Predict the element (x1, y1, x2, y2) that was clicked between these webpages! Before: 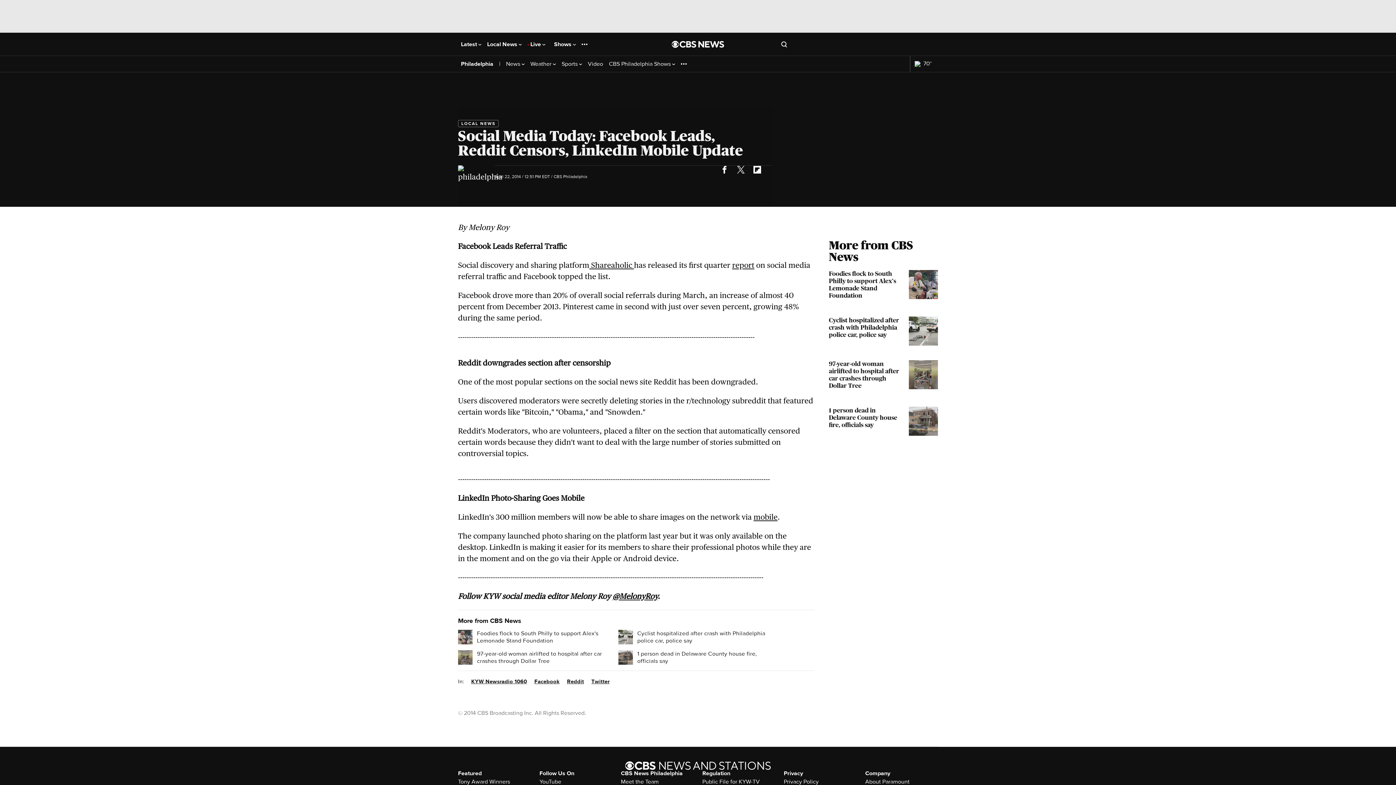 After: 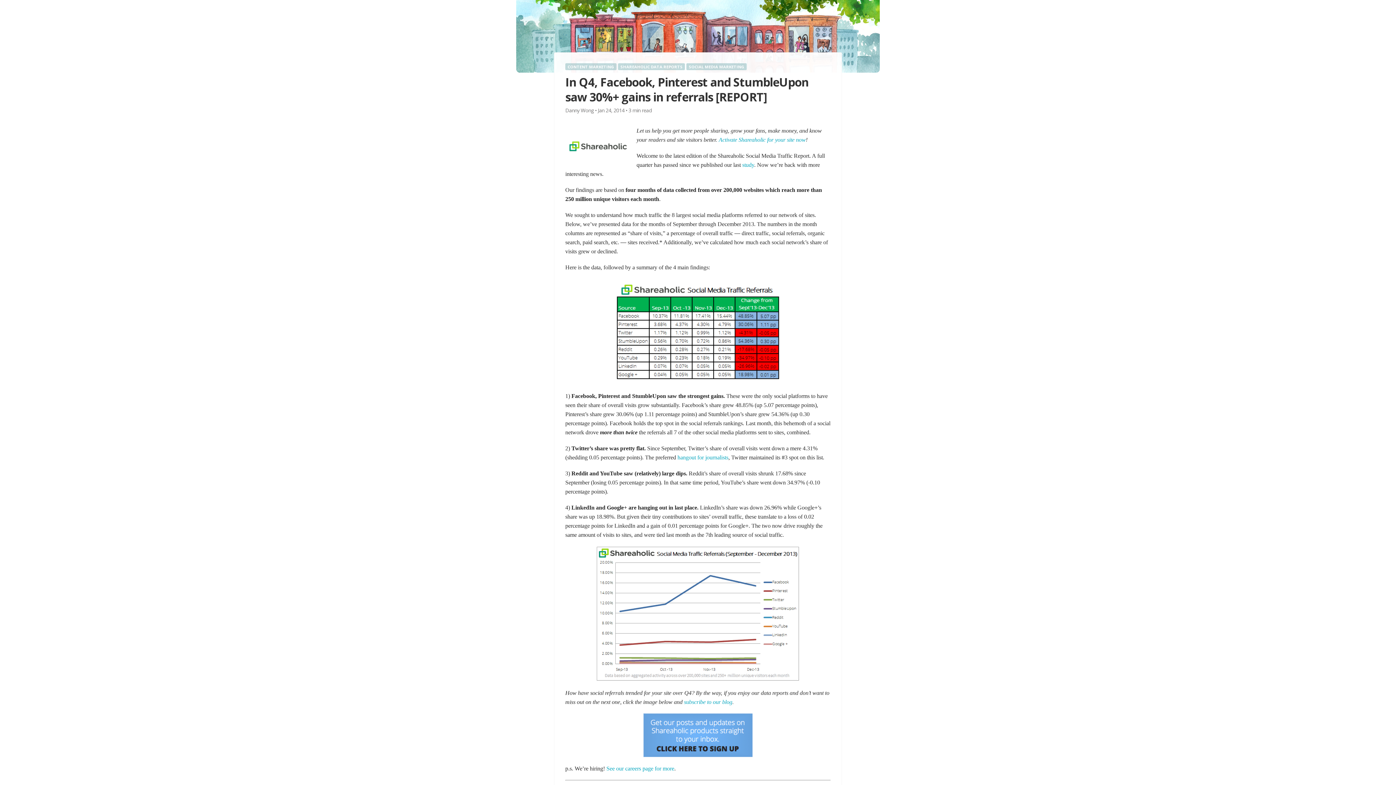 Action: label: report bbox: (732, 260, 754, 269)